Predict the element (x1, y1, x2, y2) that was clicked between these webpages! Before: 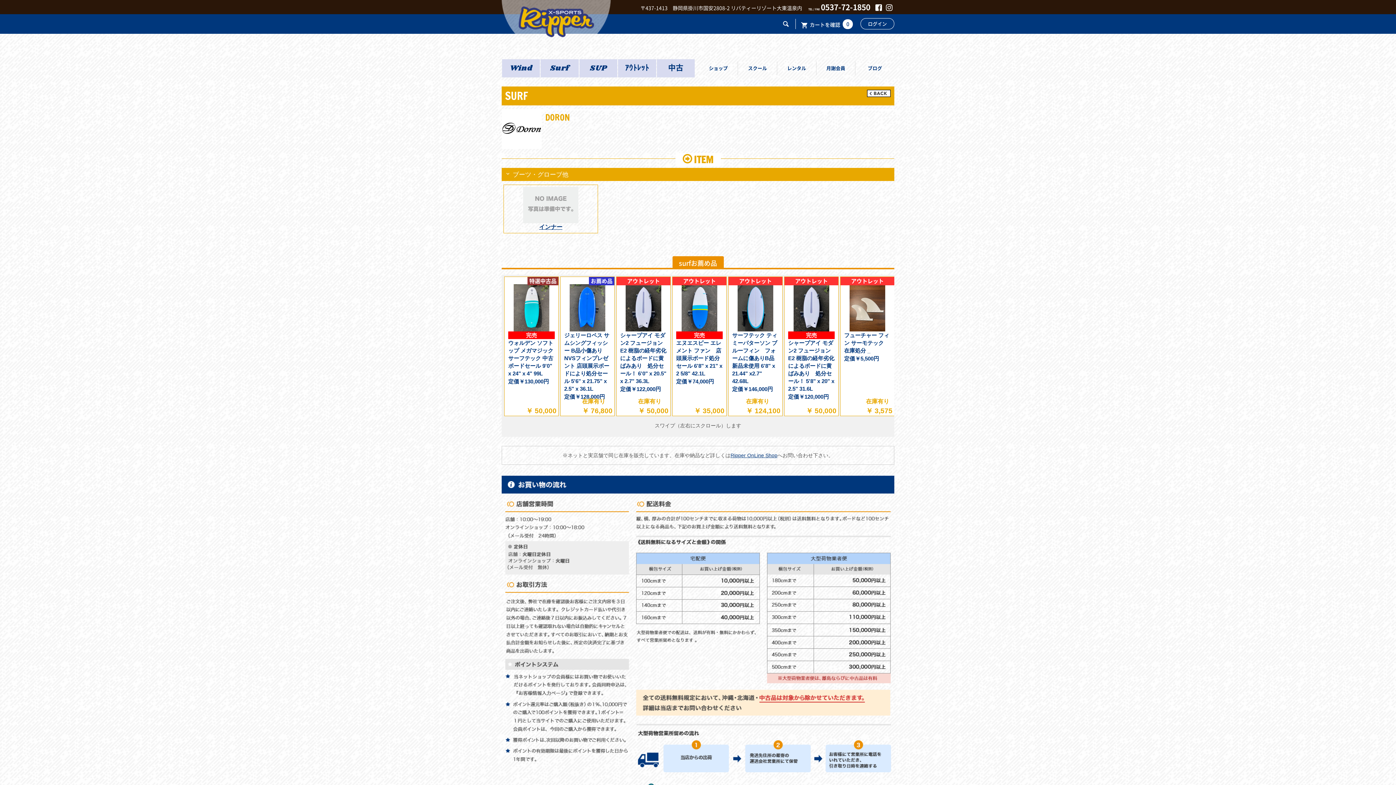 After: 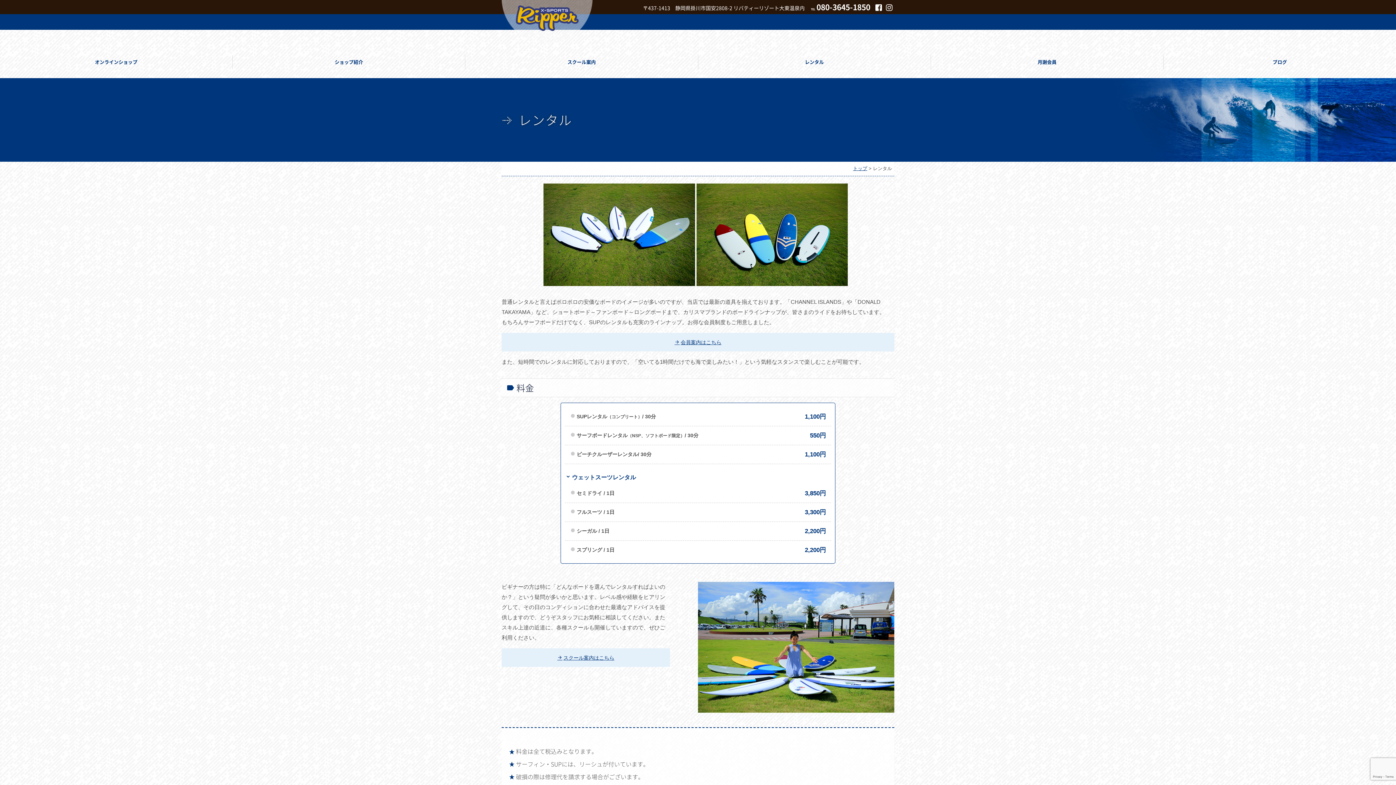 Action: label: レンタル bbox: (783, 61, 809, 75)